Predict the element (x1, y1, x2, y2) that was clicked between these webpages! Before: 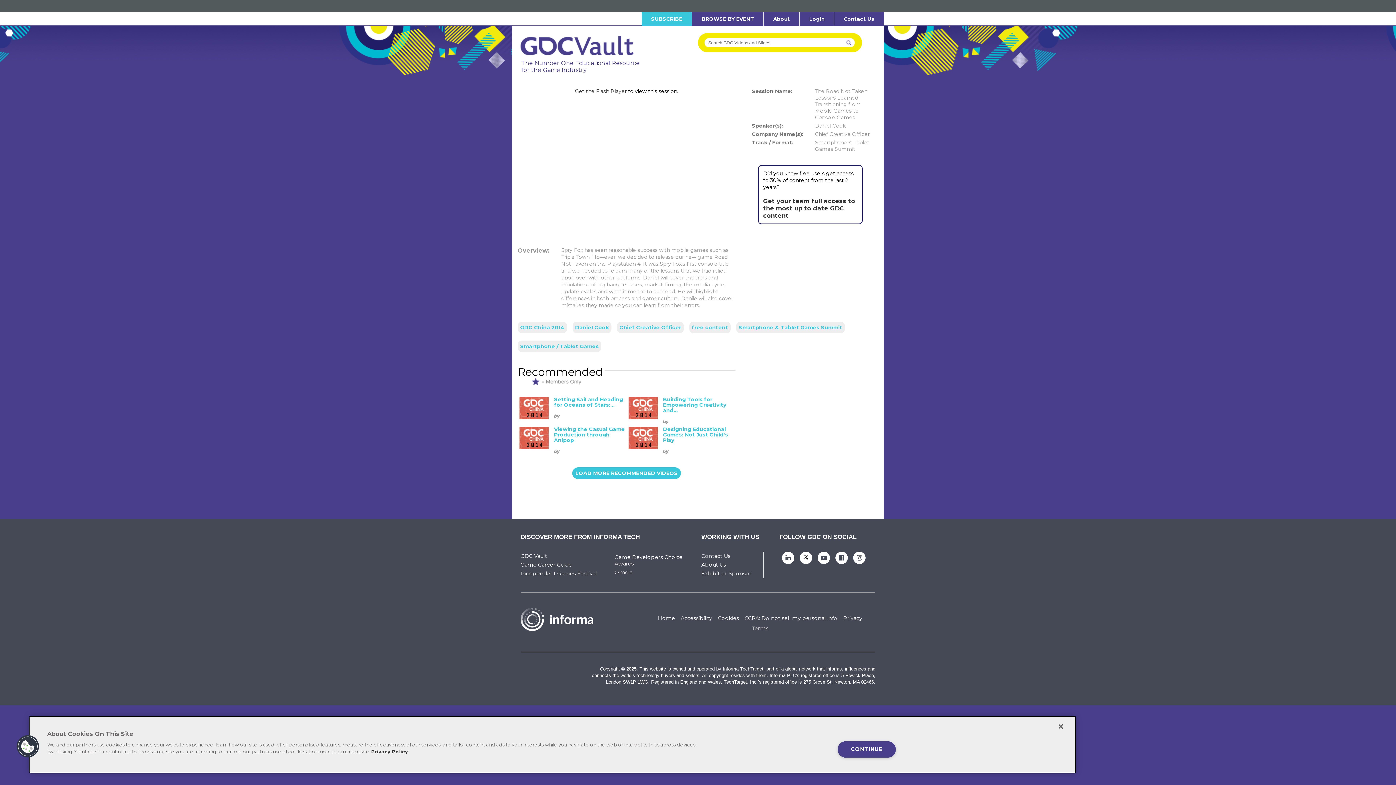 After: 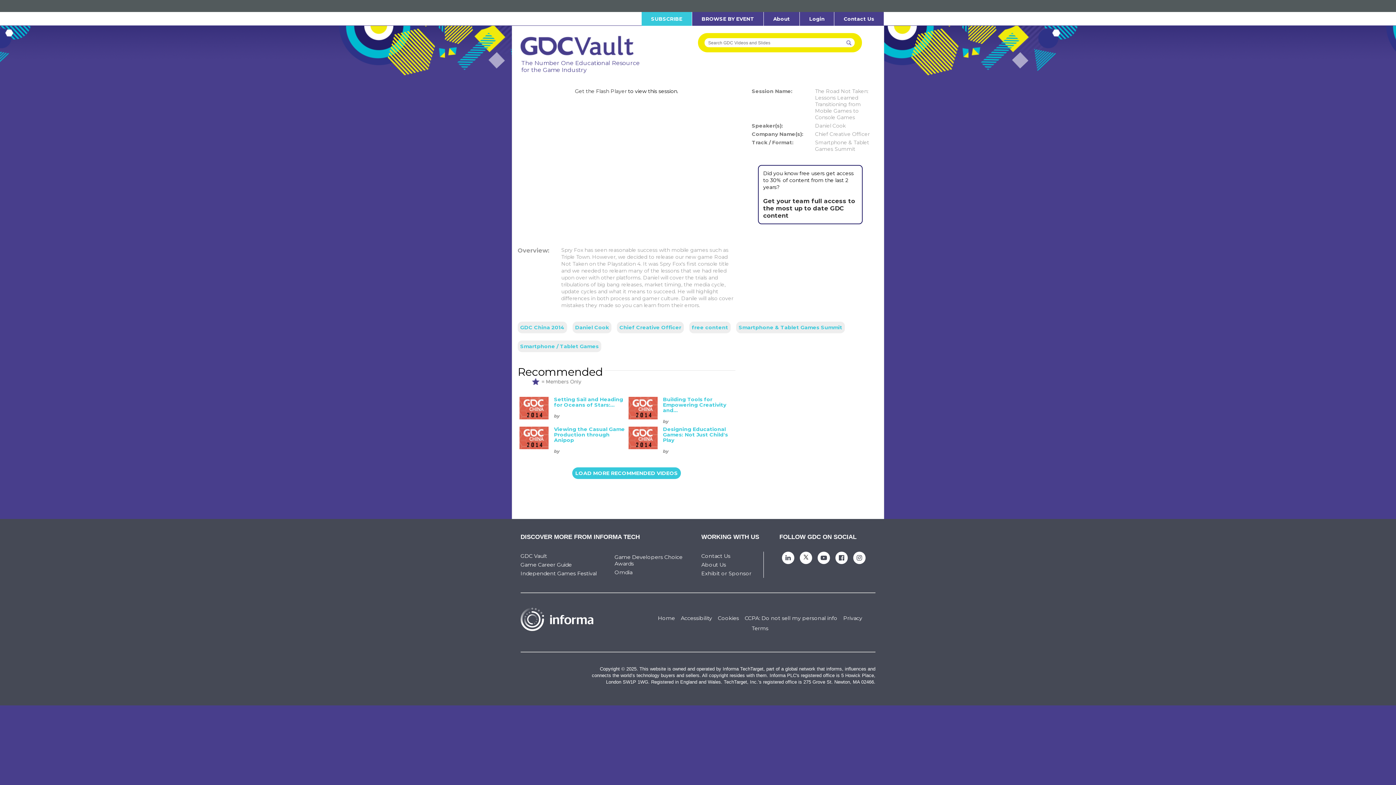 Action: bbox: (837, 741, 895, 758) label: CONTINUE